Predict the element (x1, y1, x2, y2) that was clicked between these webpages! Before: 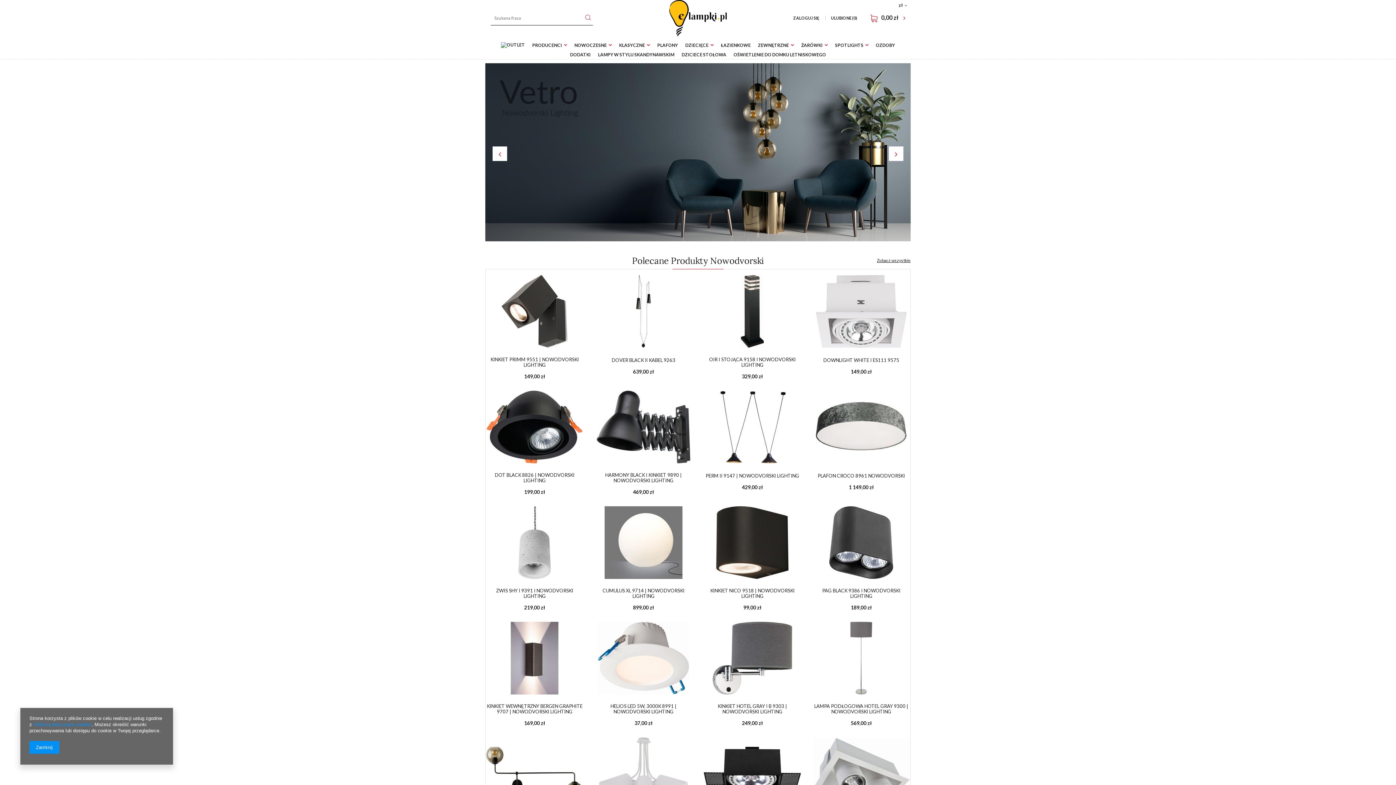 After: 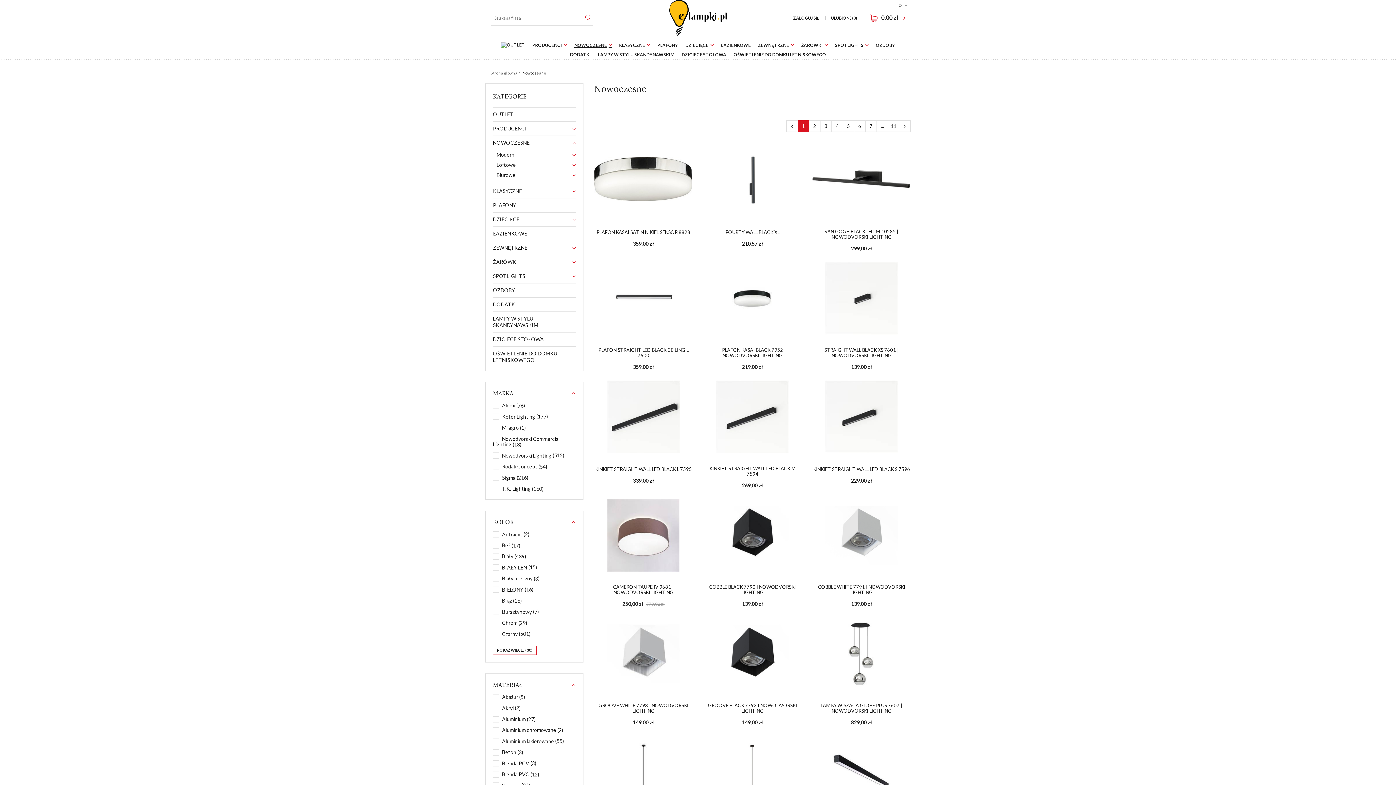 Action: bbox: (570, 40, 615, 50) label: NOWOCZESNE